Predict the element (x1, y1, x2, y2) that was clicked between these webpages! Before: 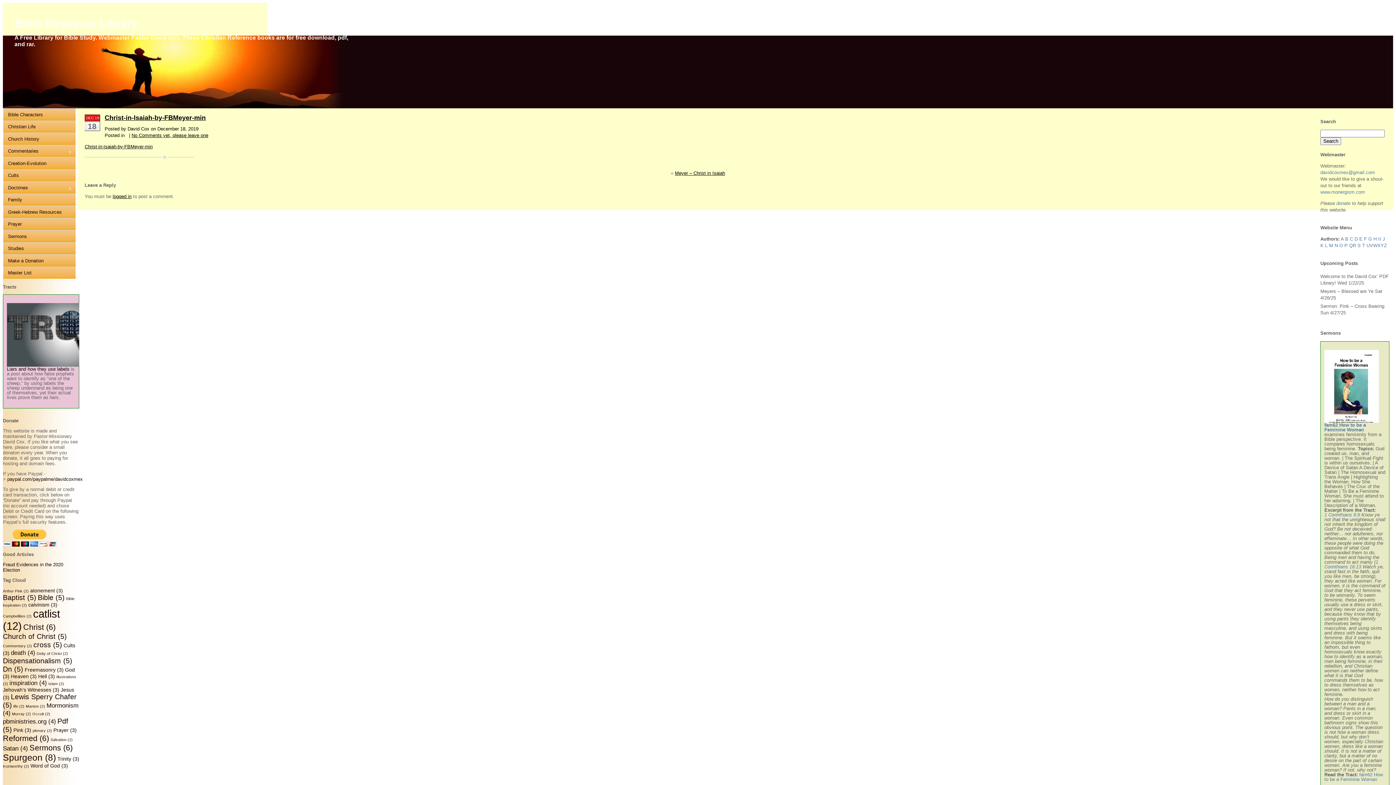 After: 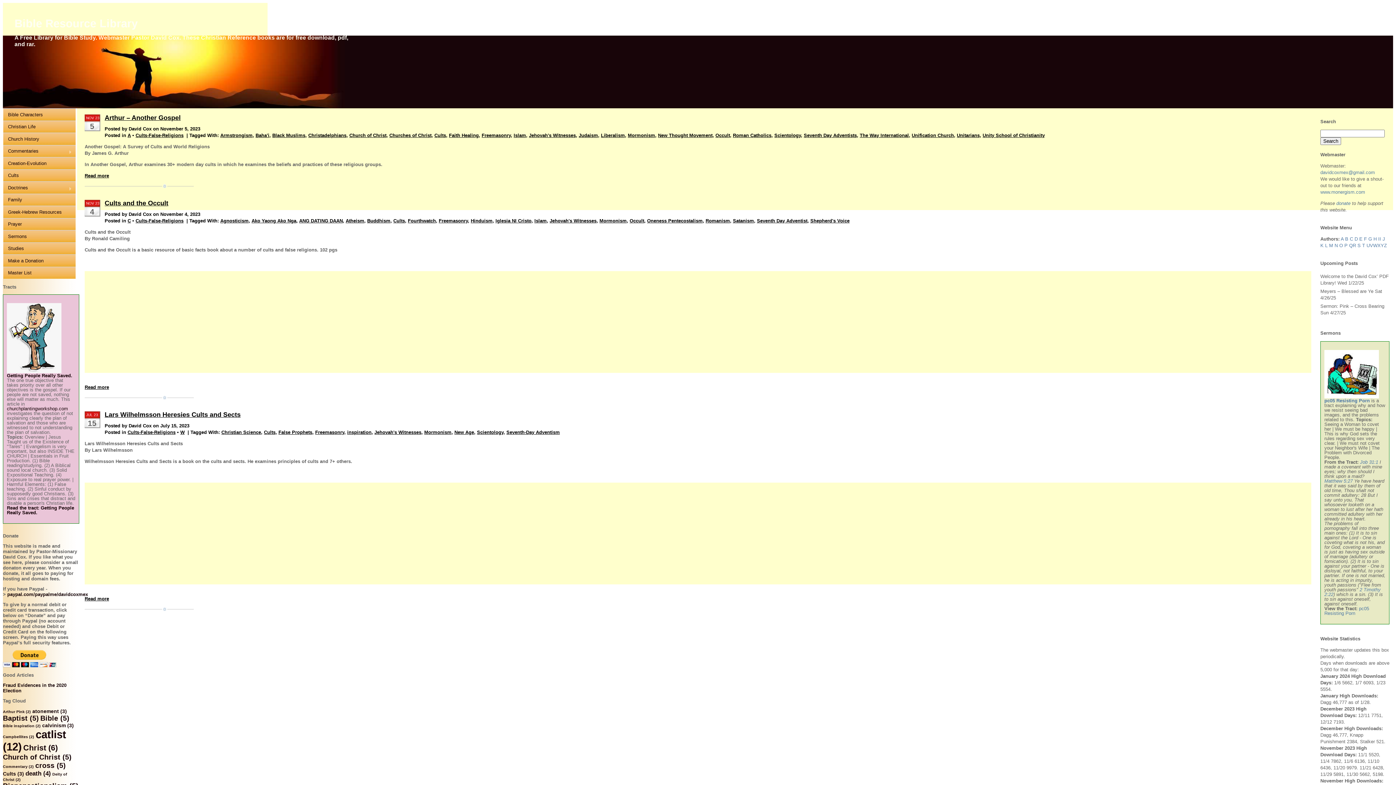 Action: label: Freemasonry (3 items) bbox: (24, 667, 63, 673)